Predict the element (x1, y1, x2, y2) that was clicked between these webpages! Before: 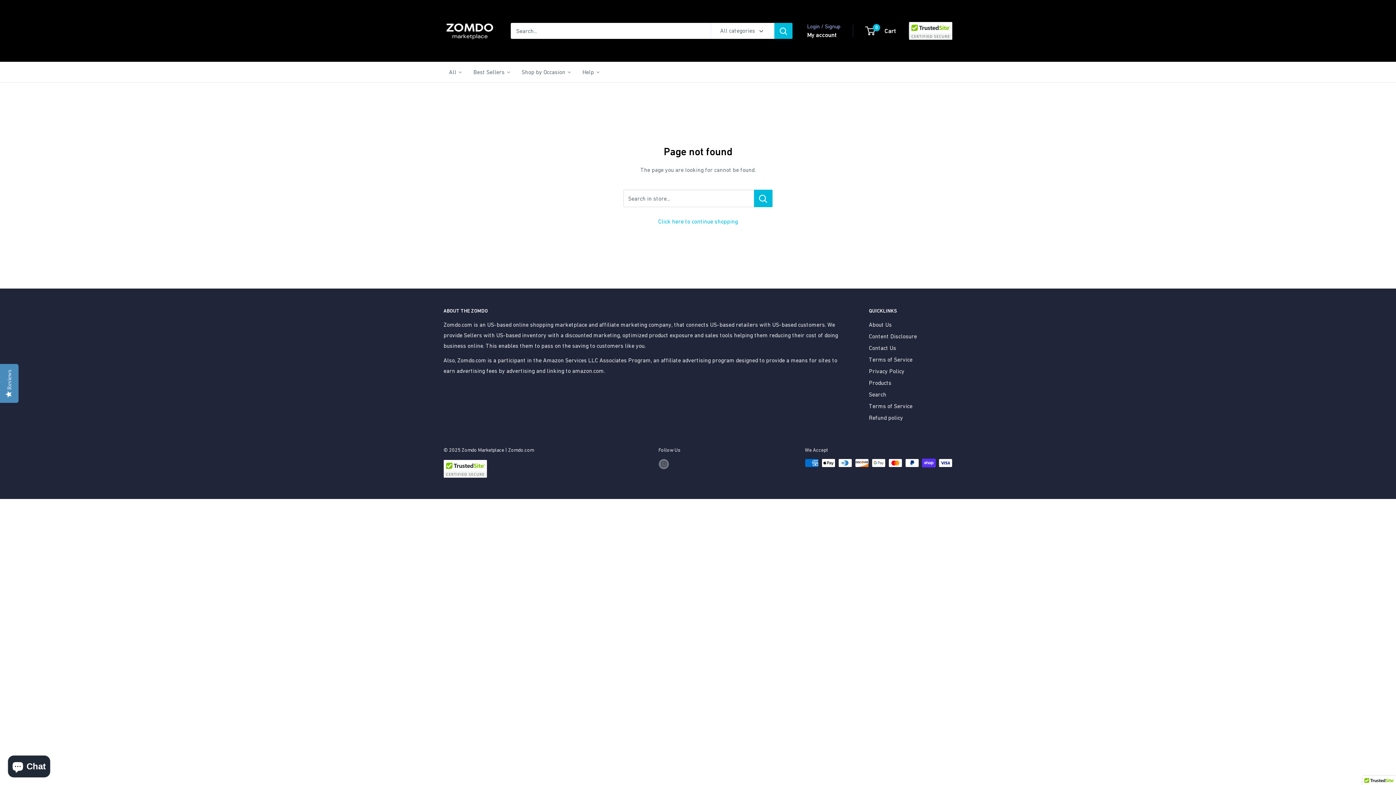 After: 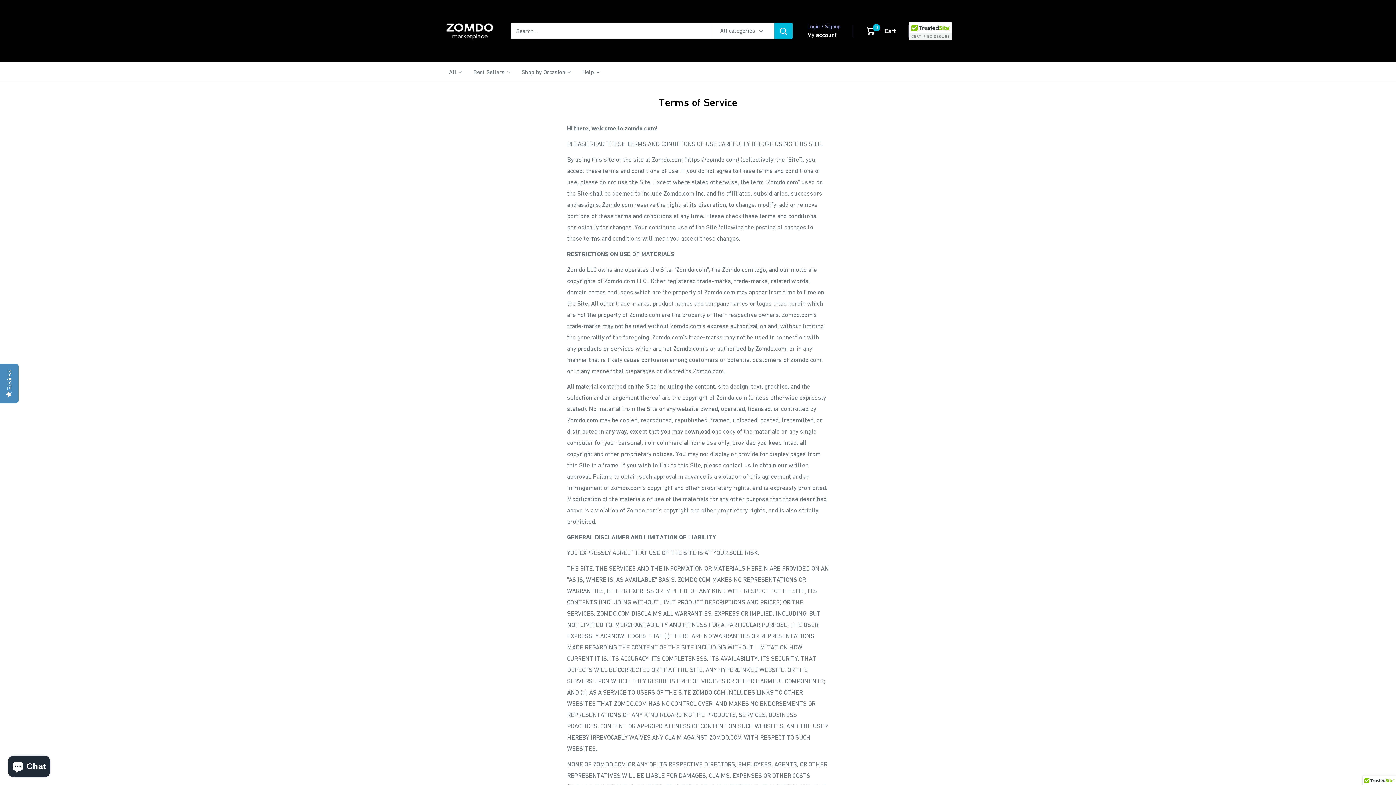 Action: bbox: (869, 353, 952, 365) label: Terms of Service